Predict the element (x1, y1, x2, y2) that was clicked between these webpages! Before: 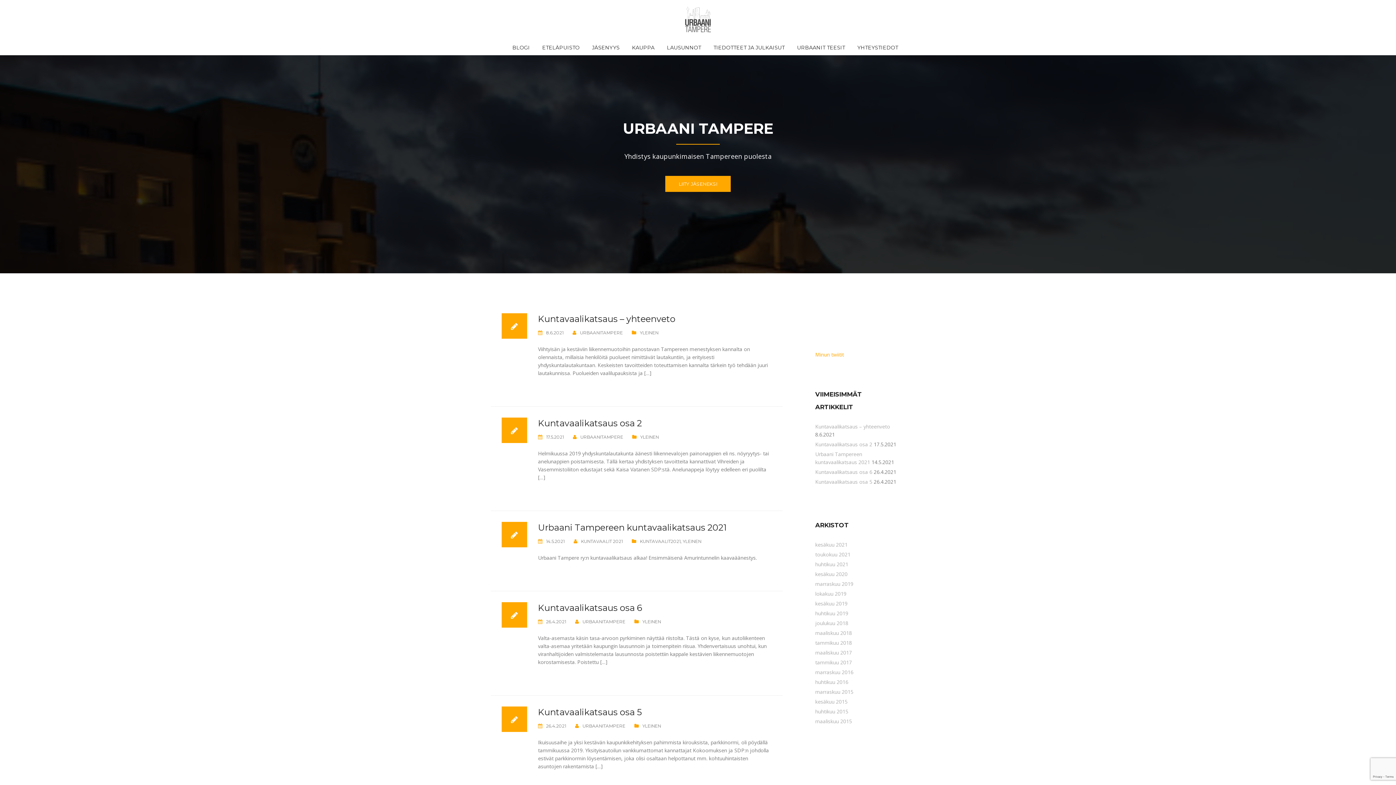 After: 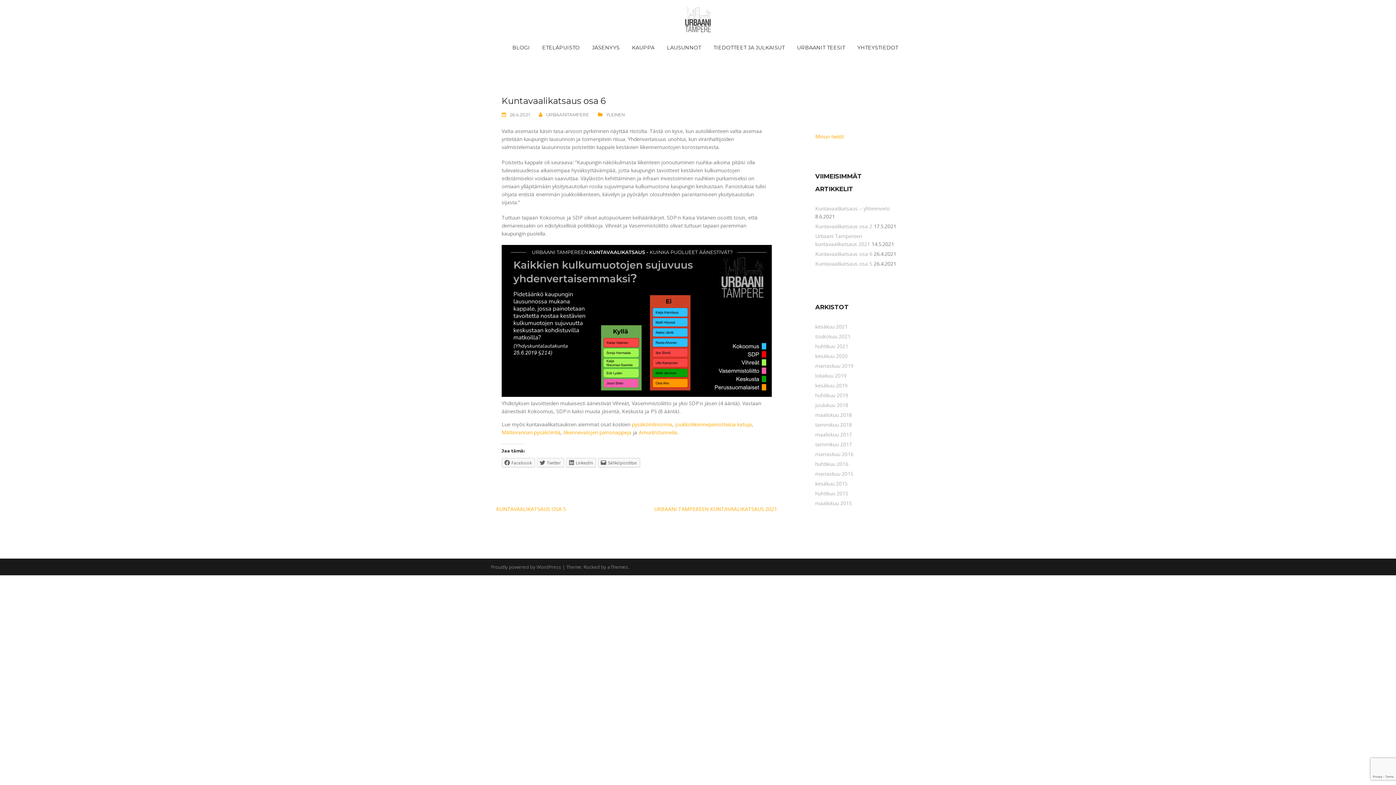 Action: bbox: (538, 602, 642, 613) label: Kuntavaalikatsaus osa 6